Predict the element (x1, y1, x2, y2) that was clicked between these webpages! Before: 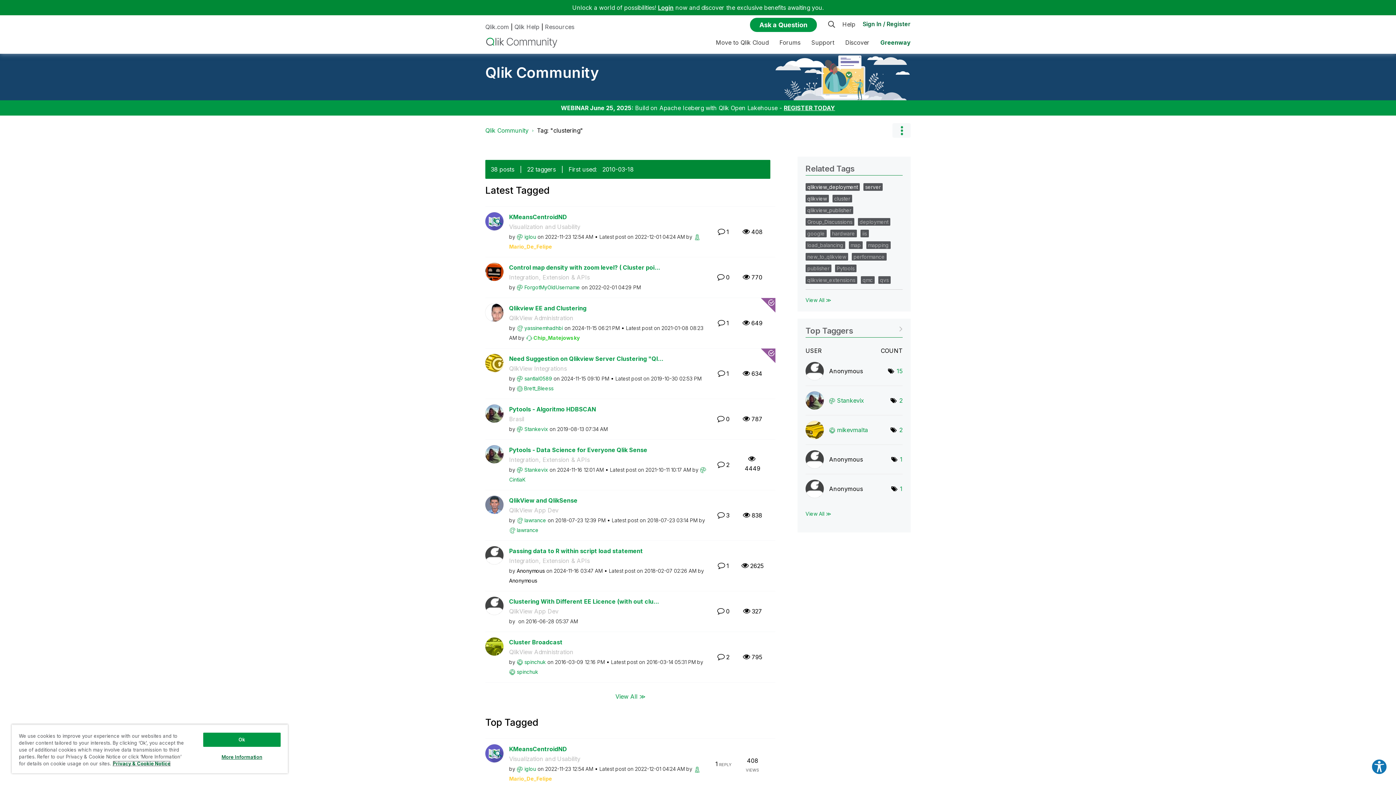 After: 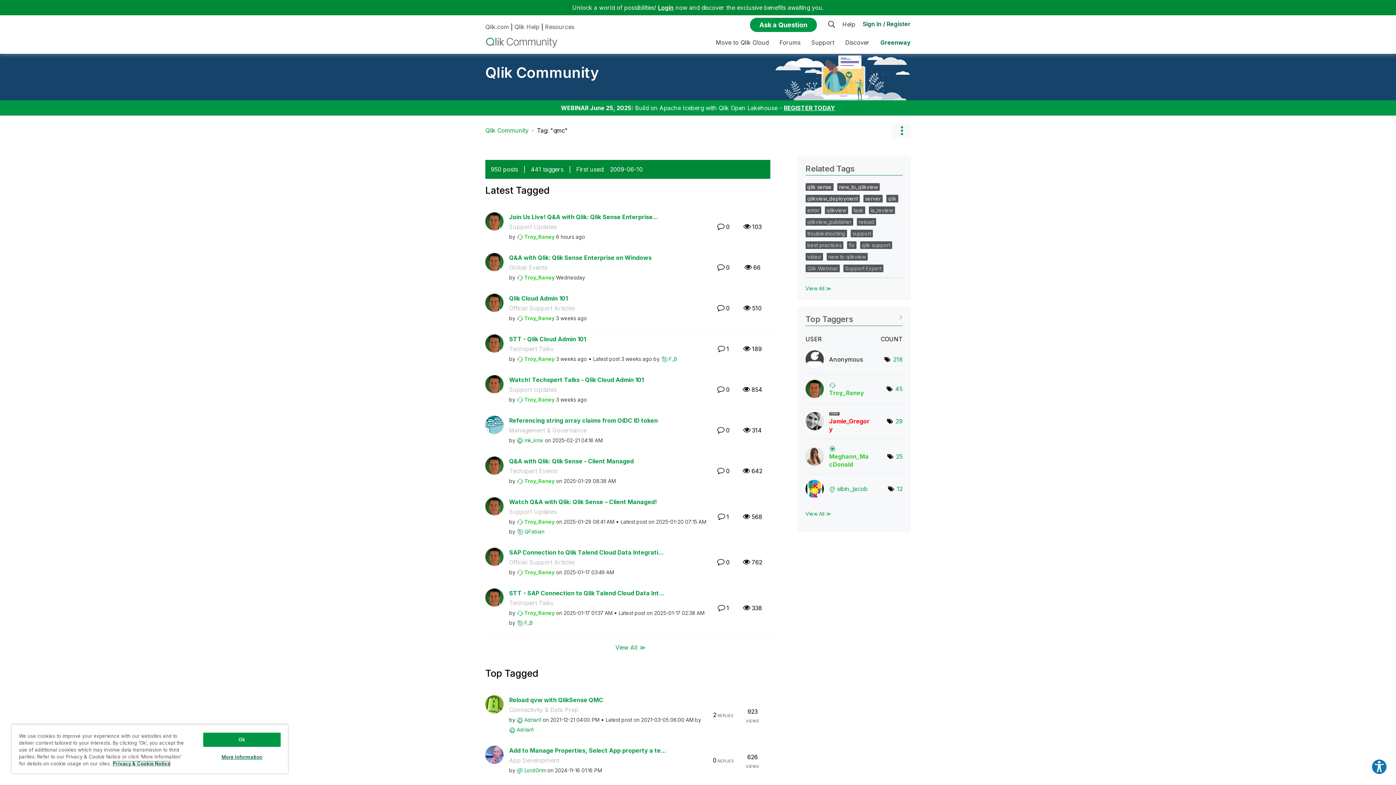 Action: label: qmc bbox: (862, 277, 873, 283)